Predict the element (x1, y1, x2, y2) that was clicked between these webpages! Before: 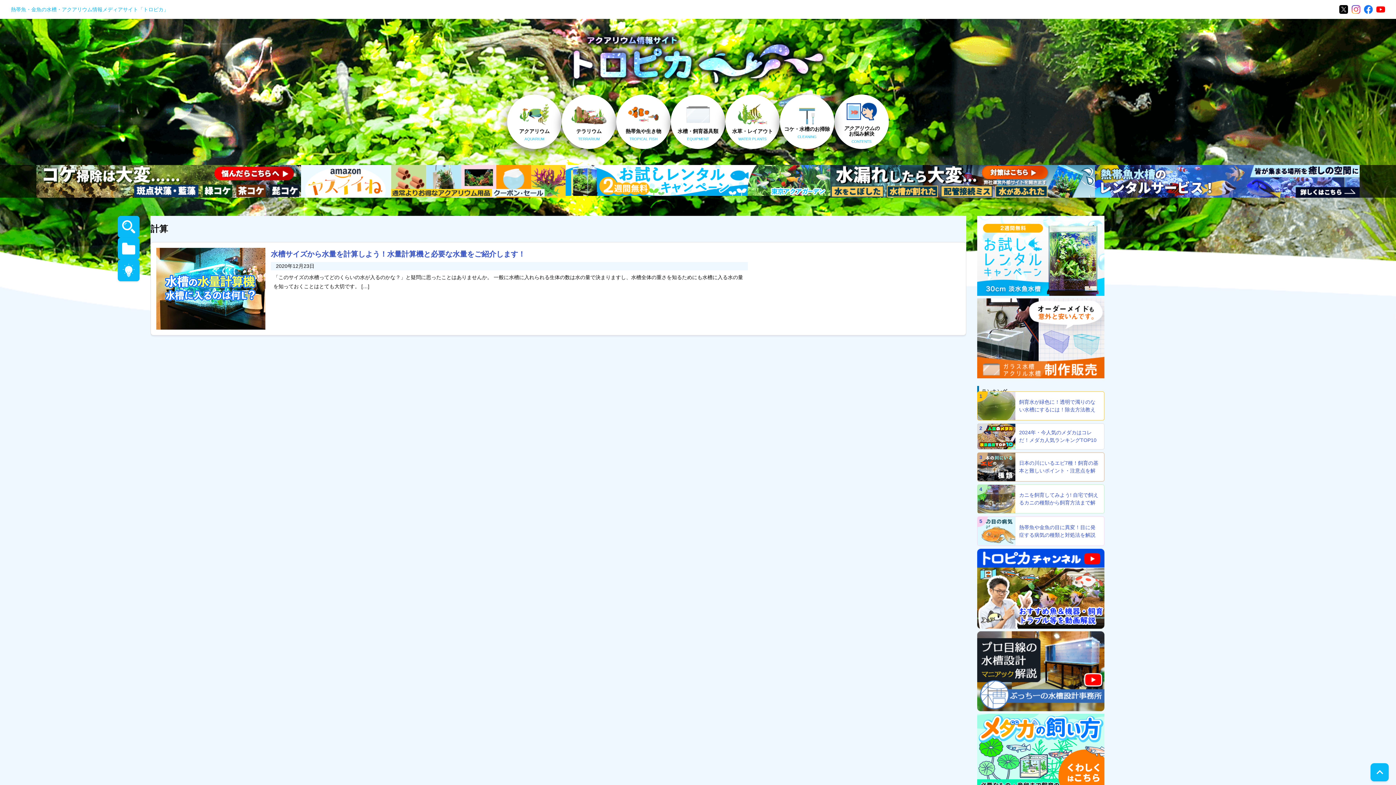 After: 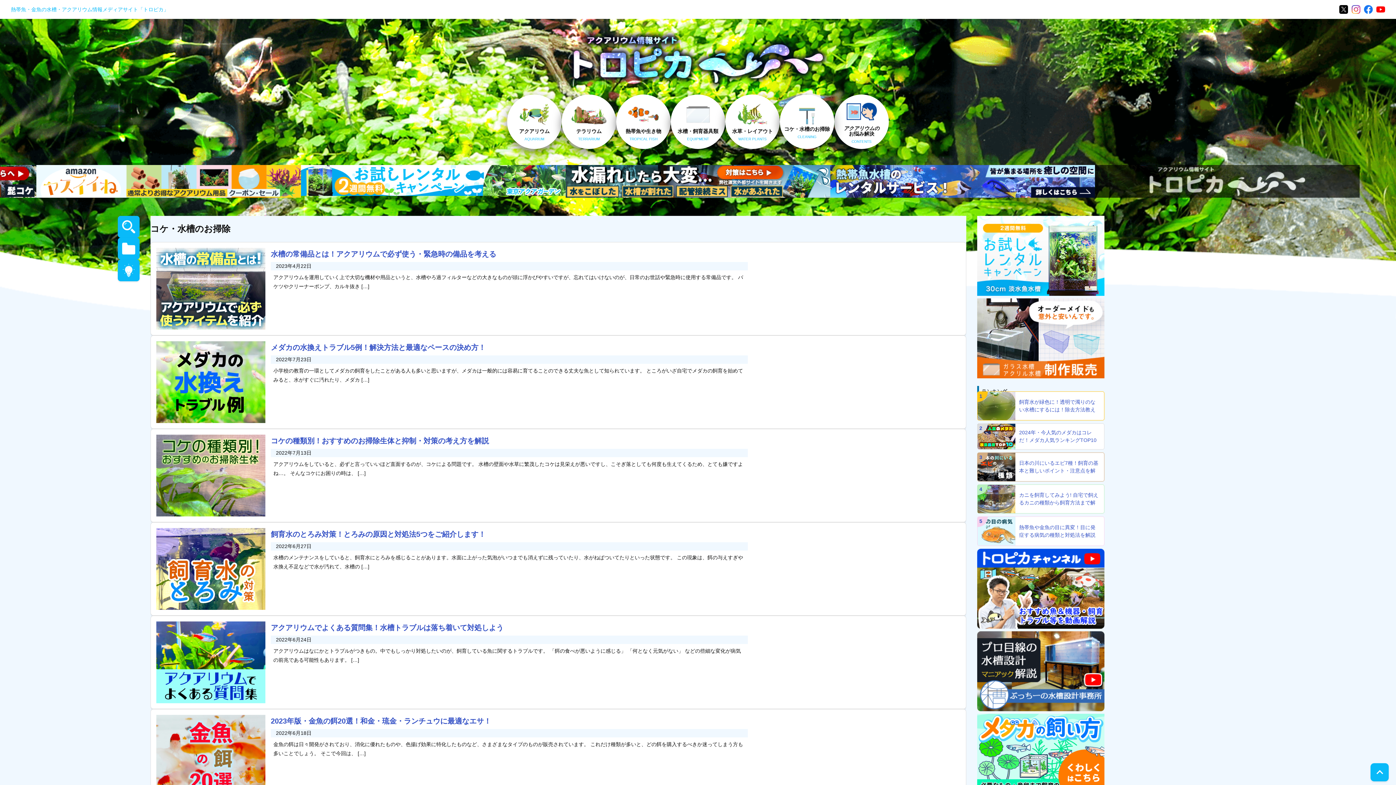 Action: bbox: (780, 94, 834, 149) label: コケ・水槽のお掃除

CLEANING